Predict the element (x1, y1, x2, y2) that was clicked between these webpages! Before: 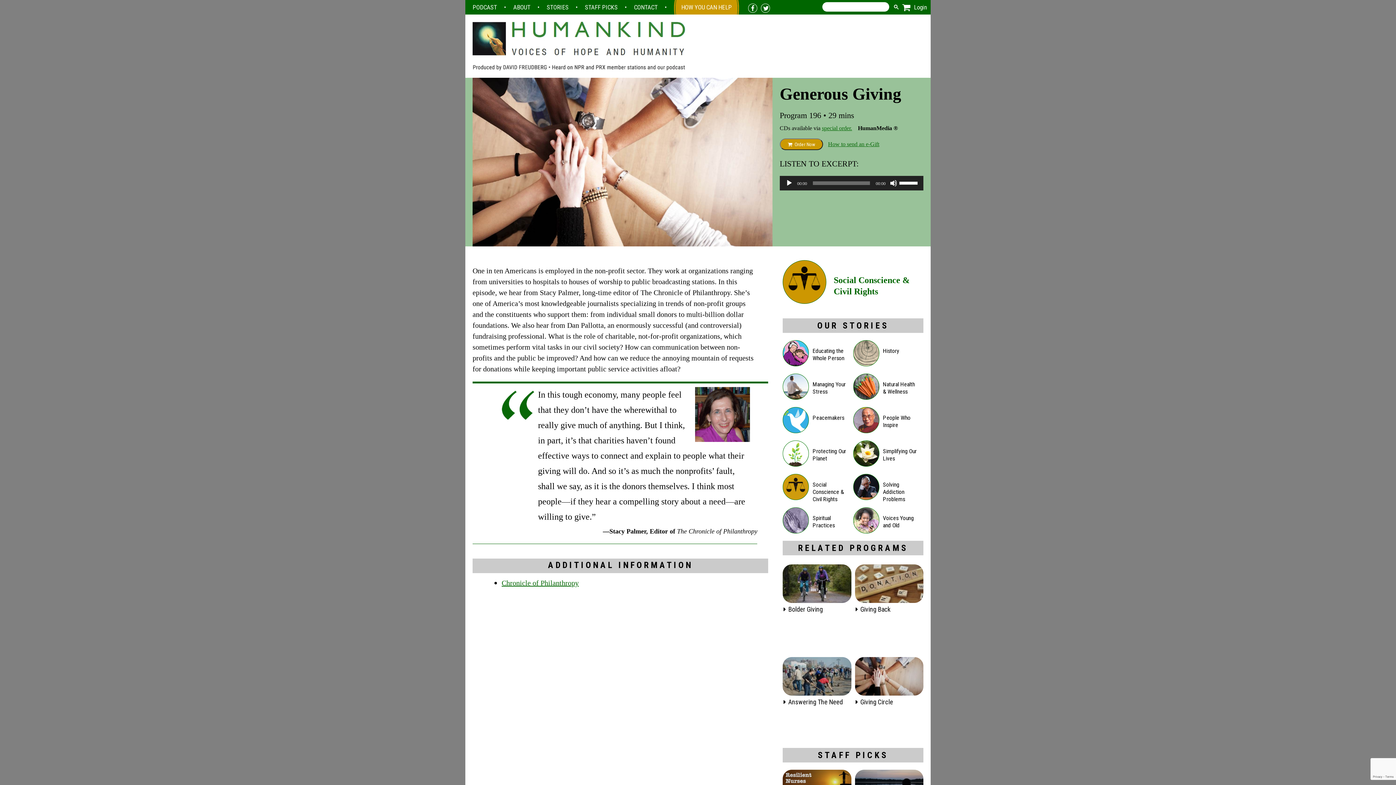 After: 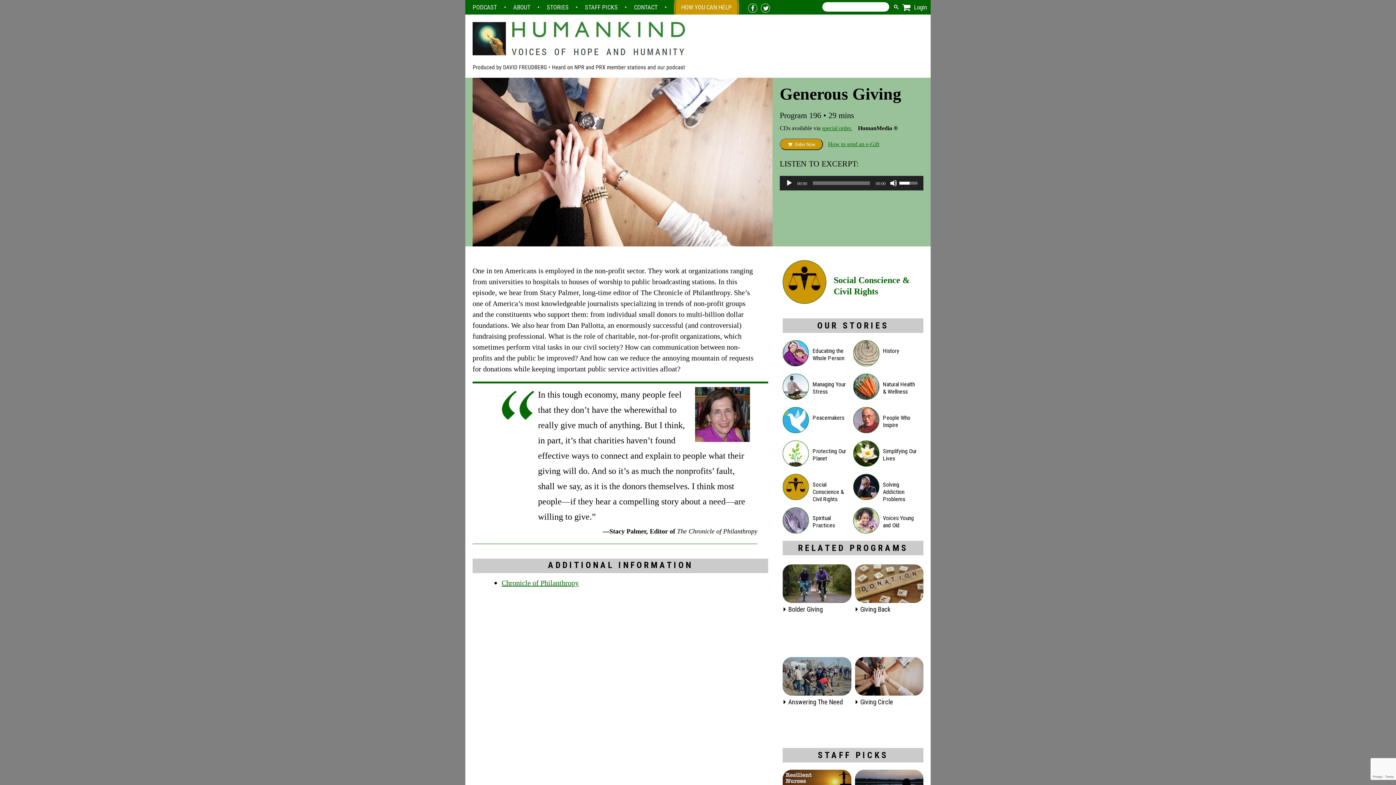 Action: bbox: (899, 176, 920, 189) label: Volume Slider